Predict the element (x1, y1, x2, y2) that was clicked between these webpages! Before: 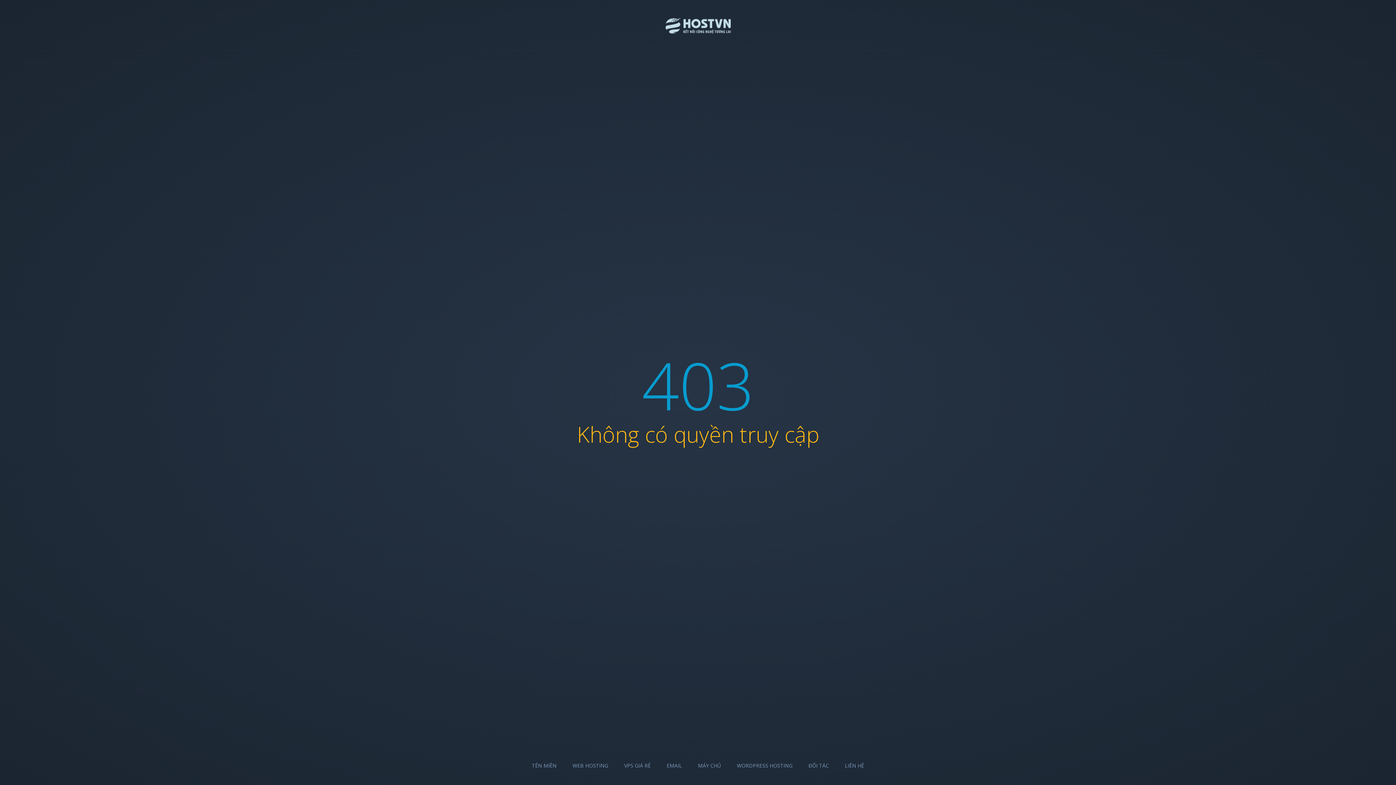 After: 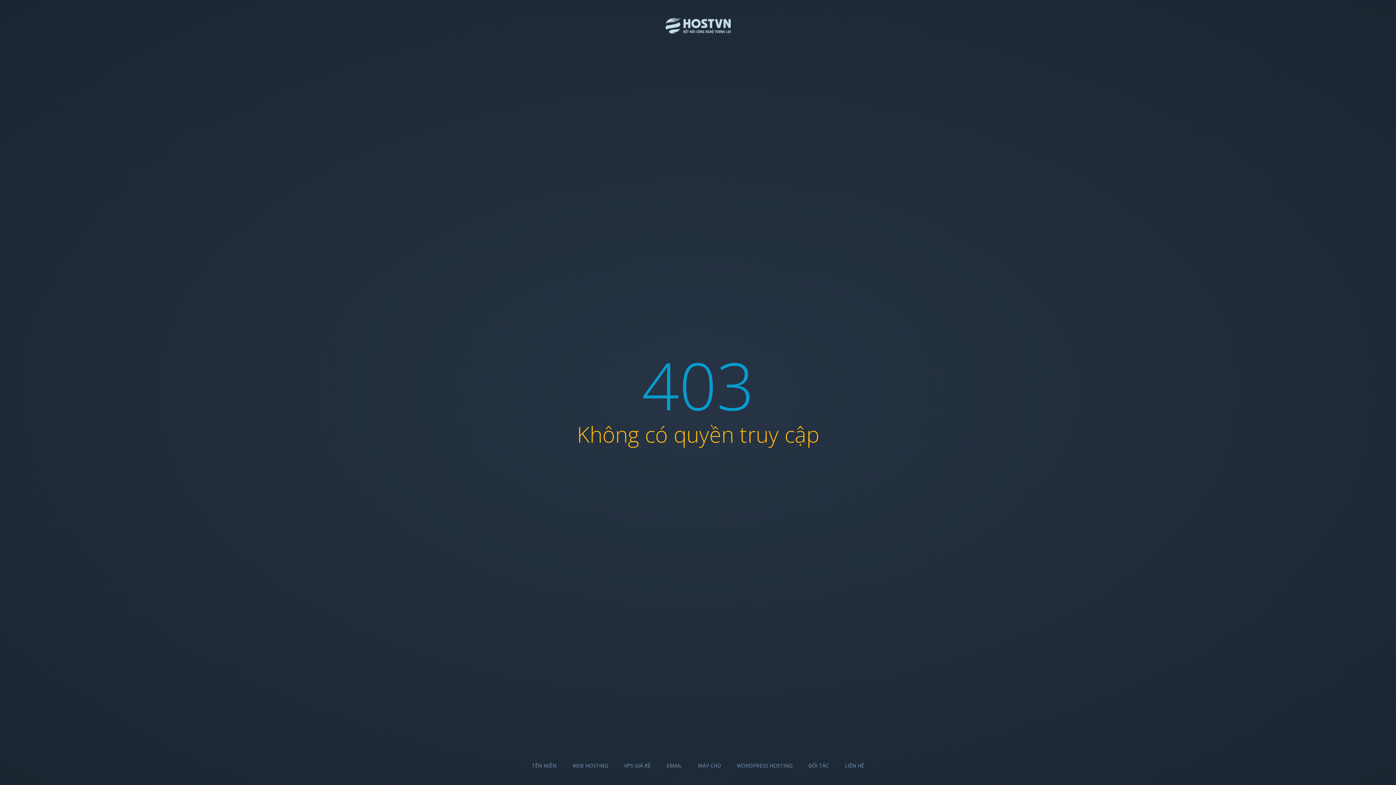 Action: label: ĐỐI TÁC bbox: (808, 762, 829, 769)